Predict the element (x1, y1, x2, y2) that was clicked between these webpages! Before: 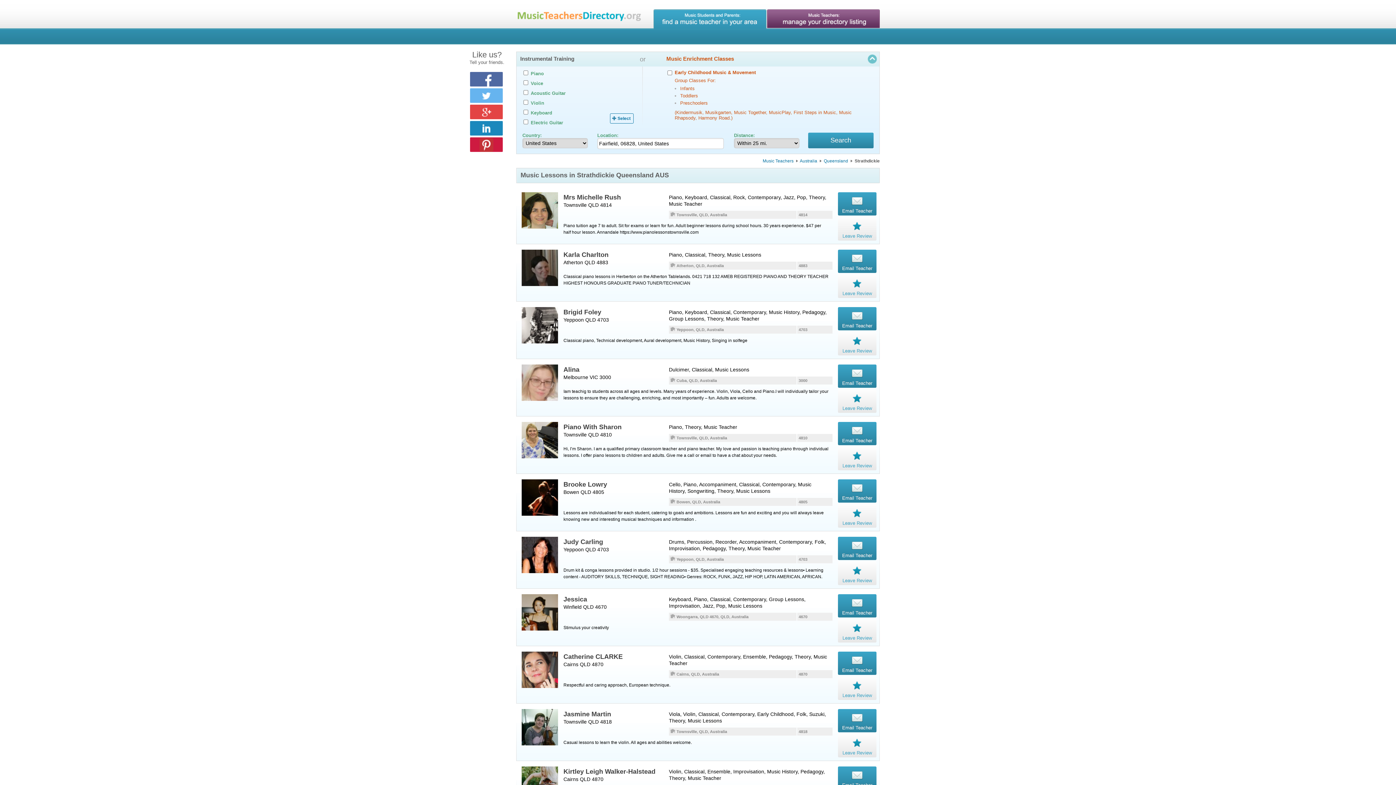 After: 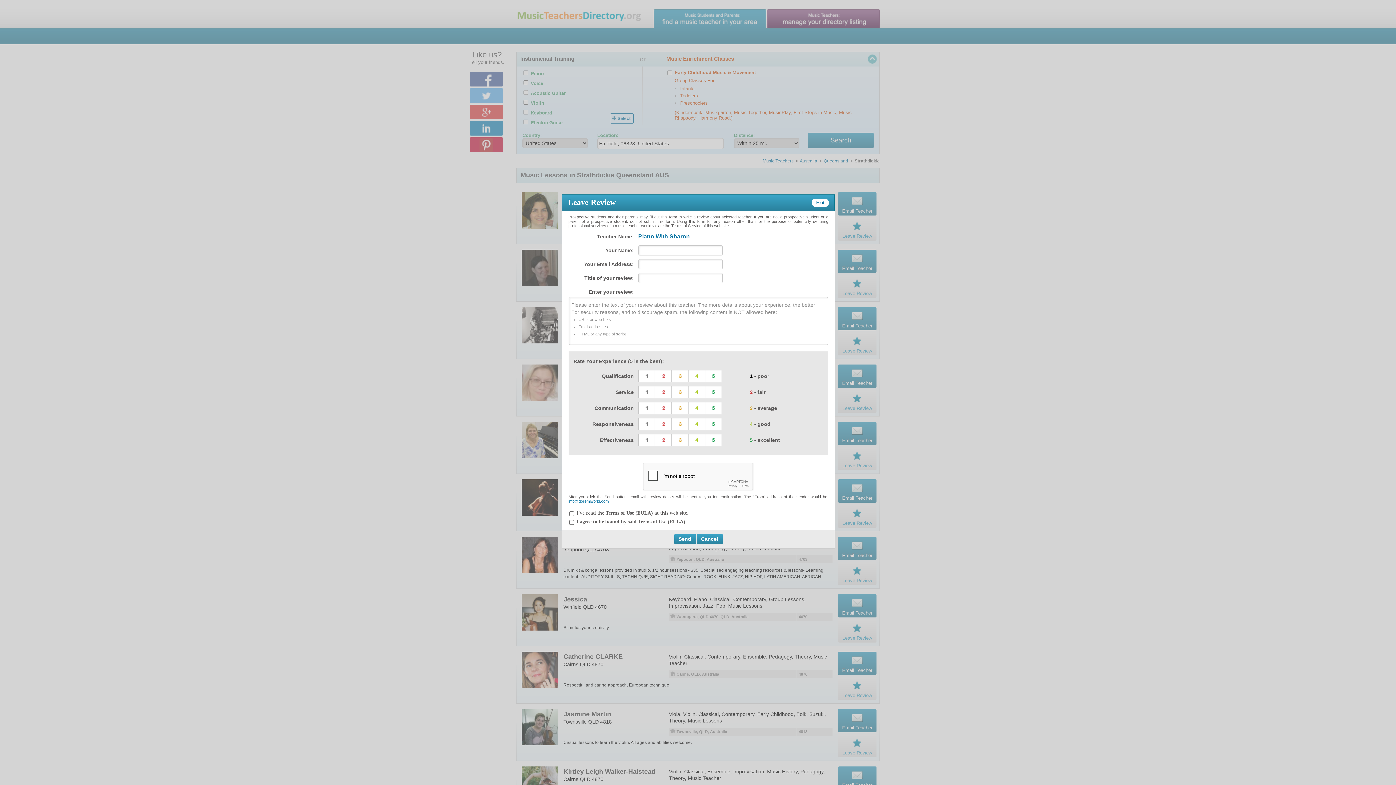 Action: bbox: (838, 447, 876, 470) label: Leave Review